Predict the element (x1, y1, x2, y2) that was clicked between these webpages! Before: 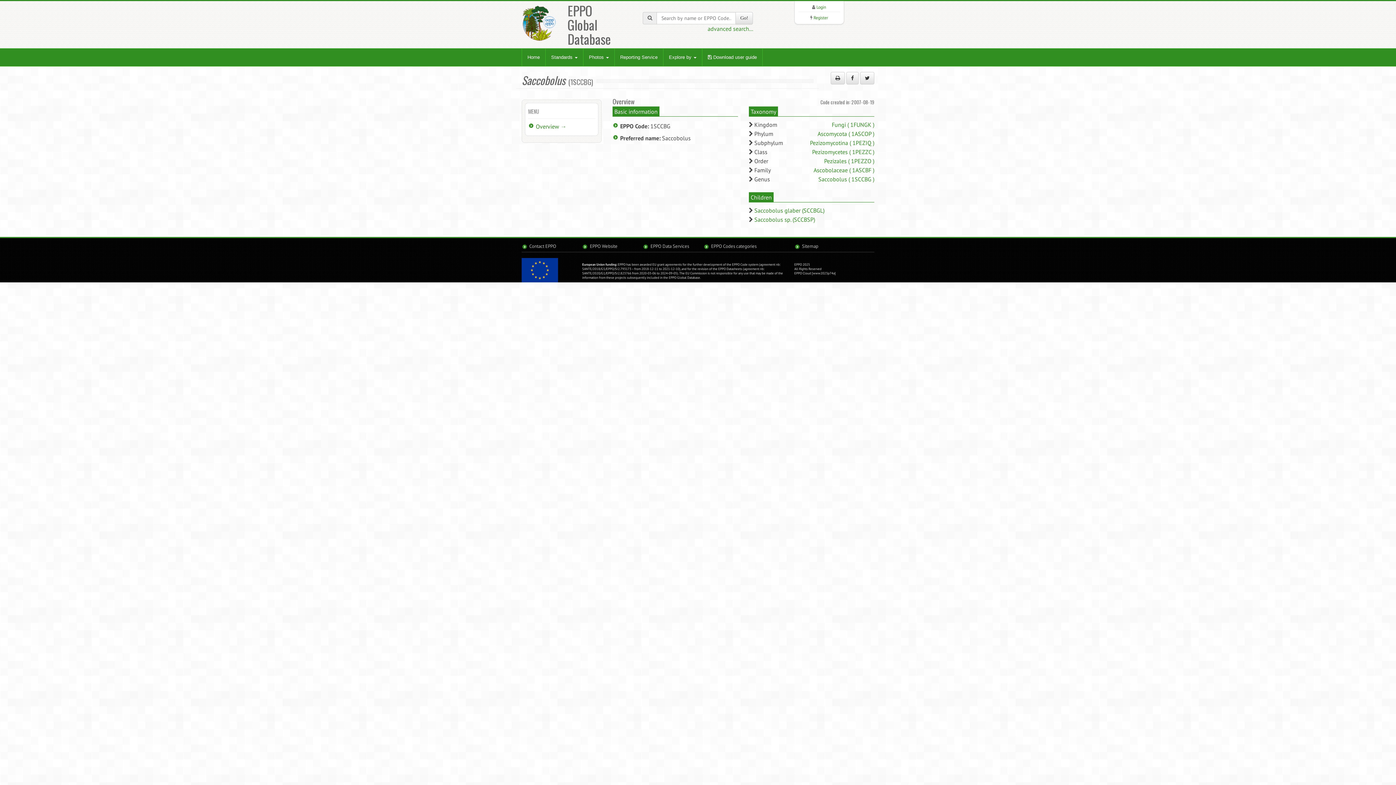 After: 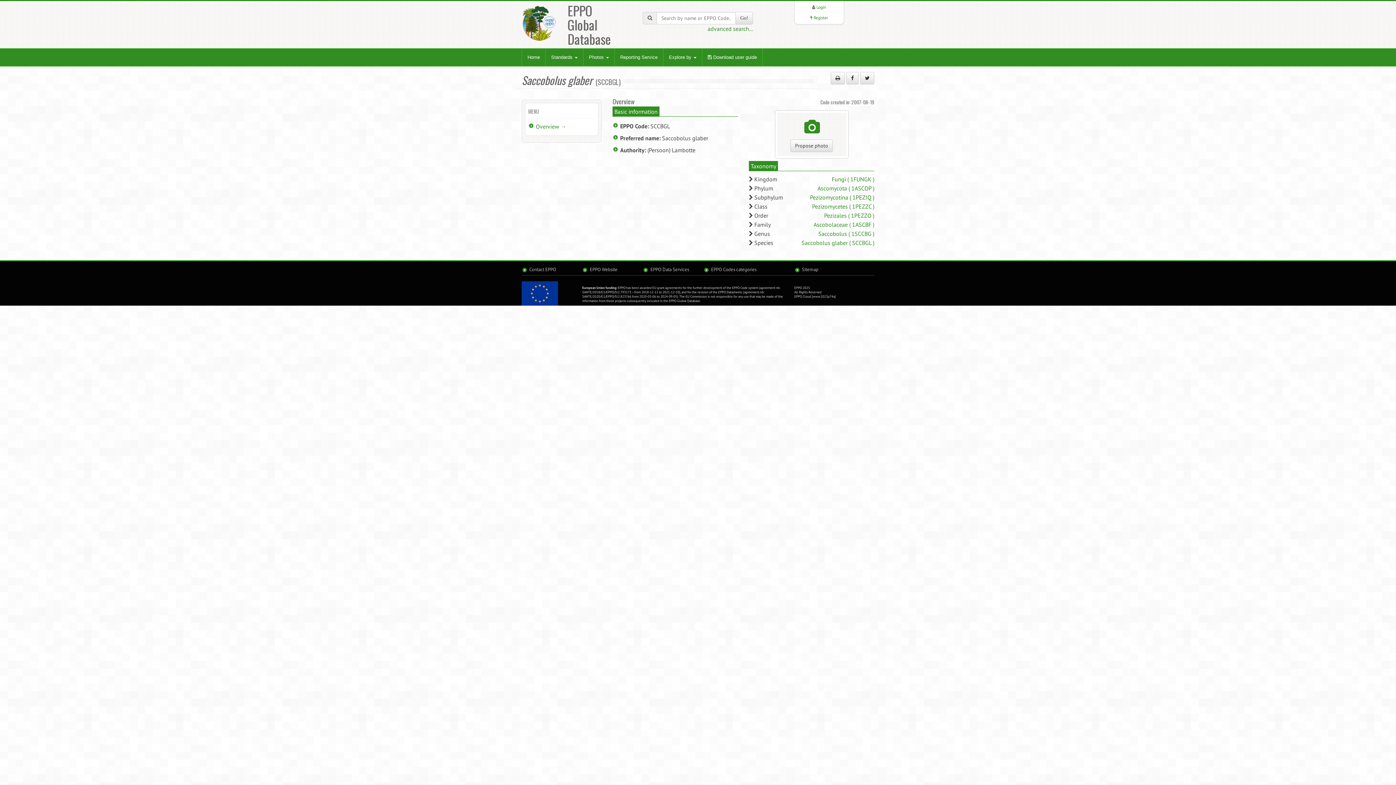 Action: bbox: (754, 206, 824, 214) label: Saccobolus glaber (SCCBGL)